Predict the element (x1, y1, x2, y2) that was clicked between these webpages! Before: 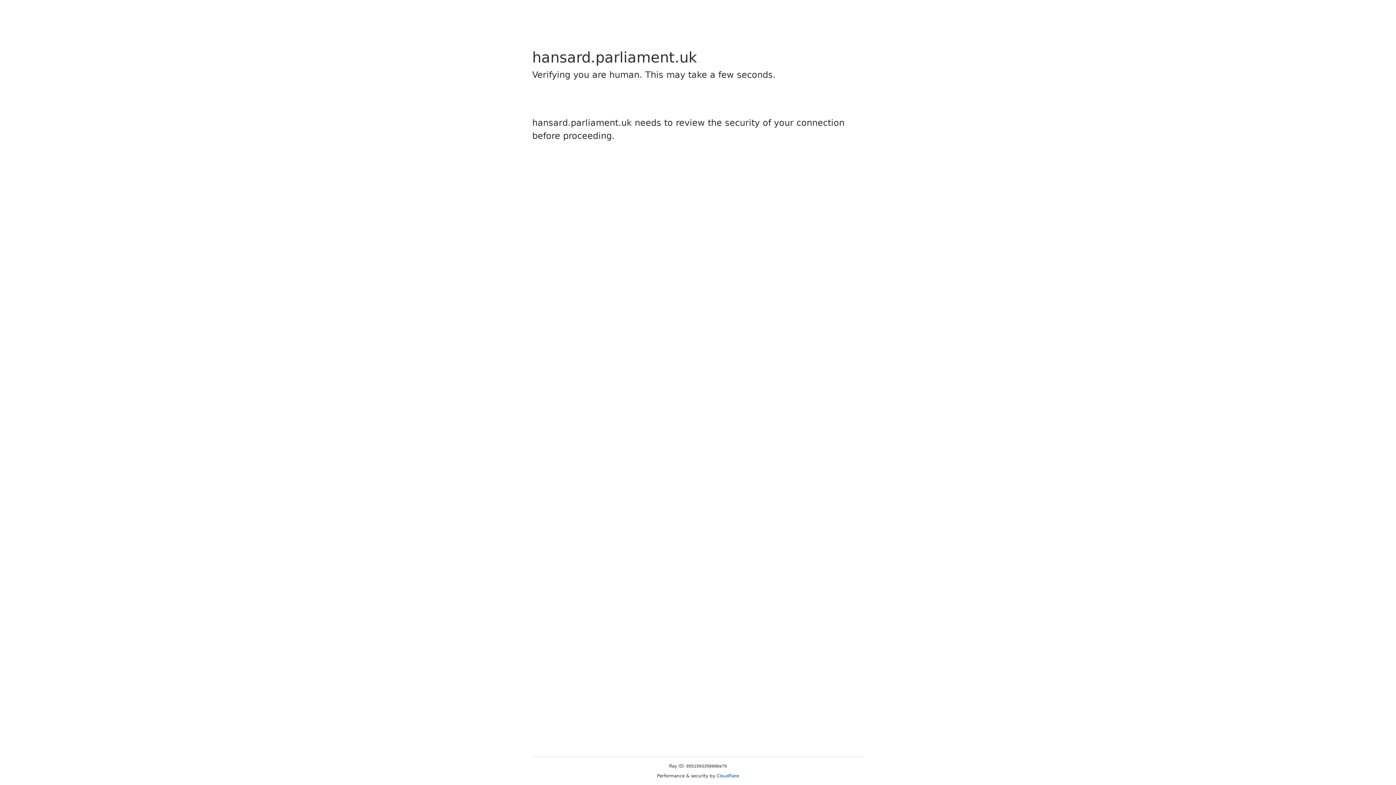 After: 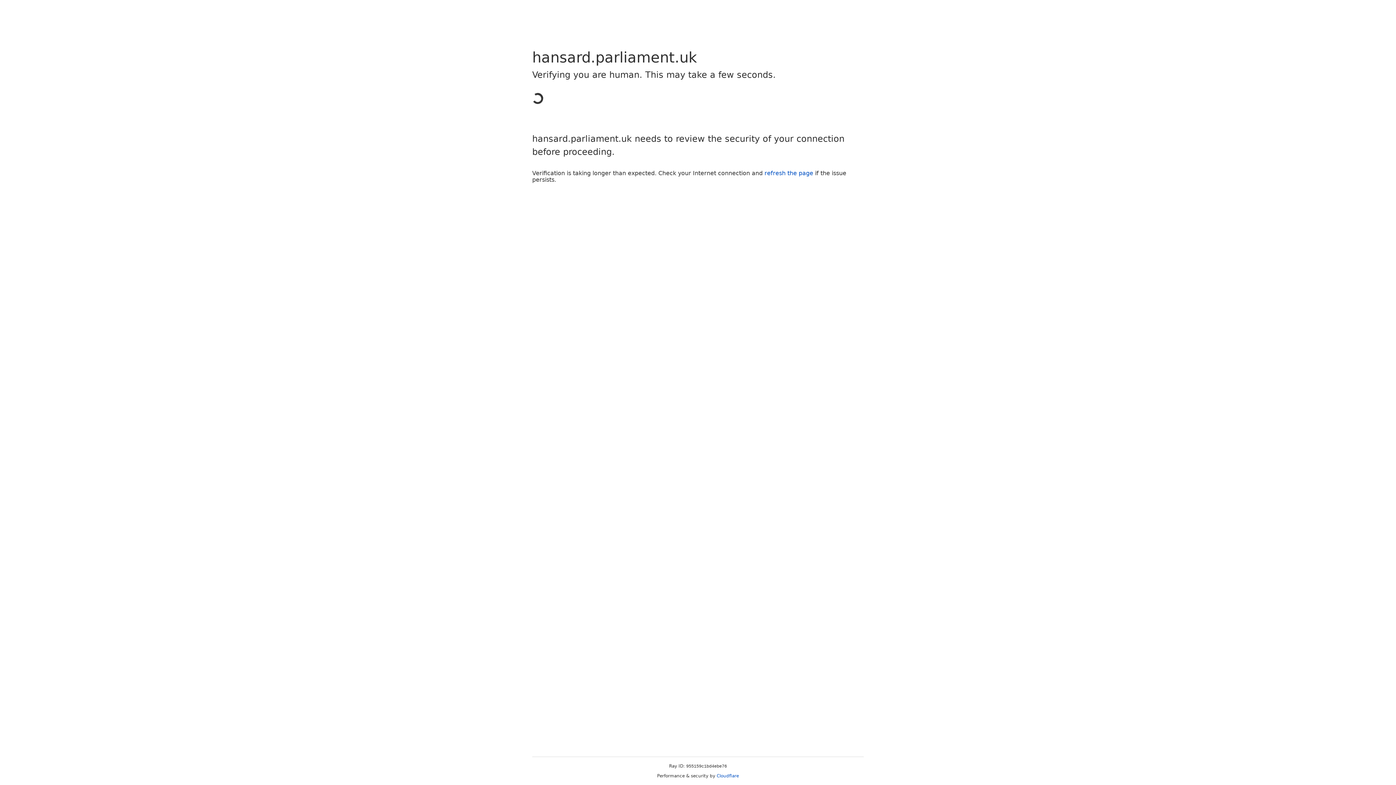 Action: label: Cloudflare bbox: (716, 773, 739, 778)